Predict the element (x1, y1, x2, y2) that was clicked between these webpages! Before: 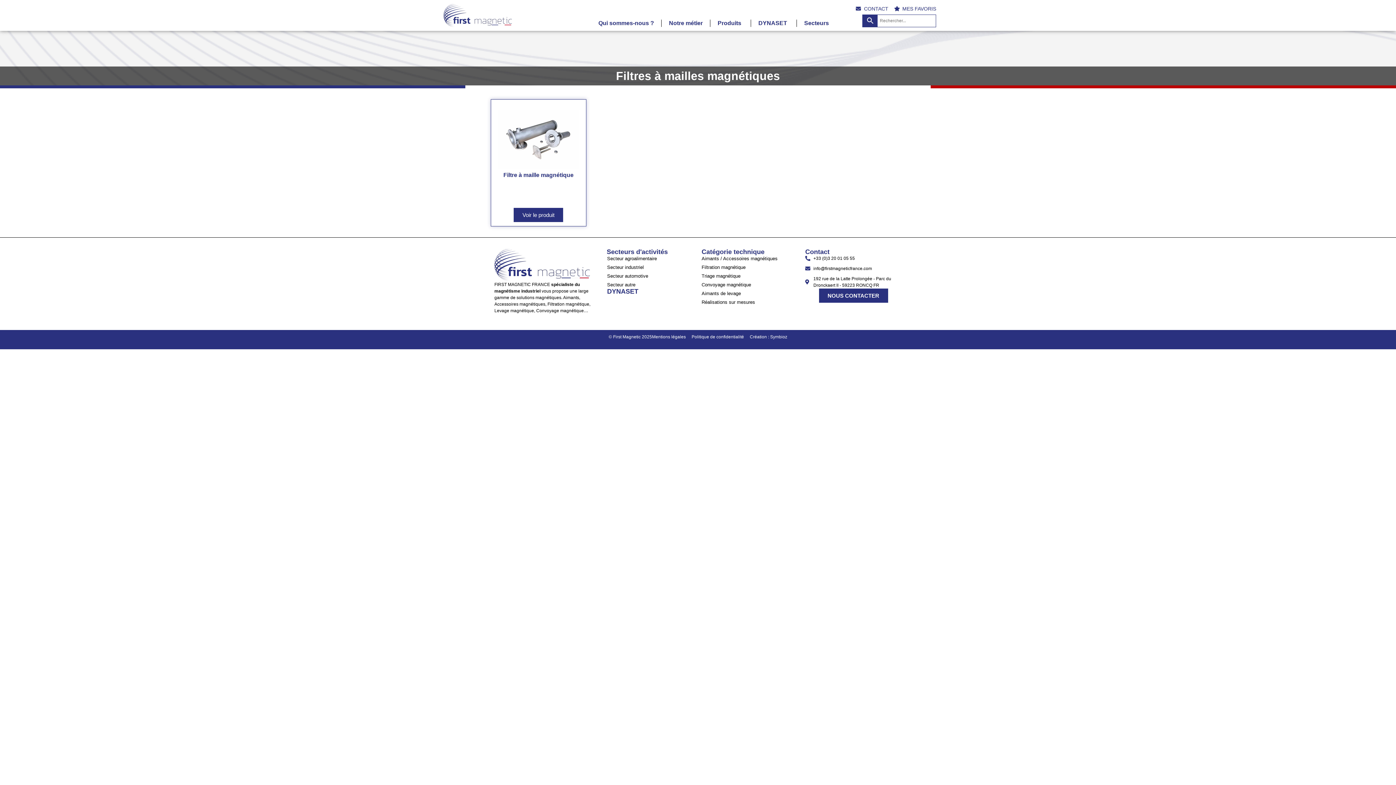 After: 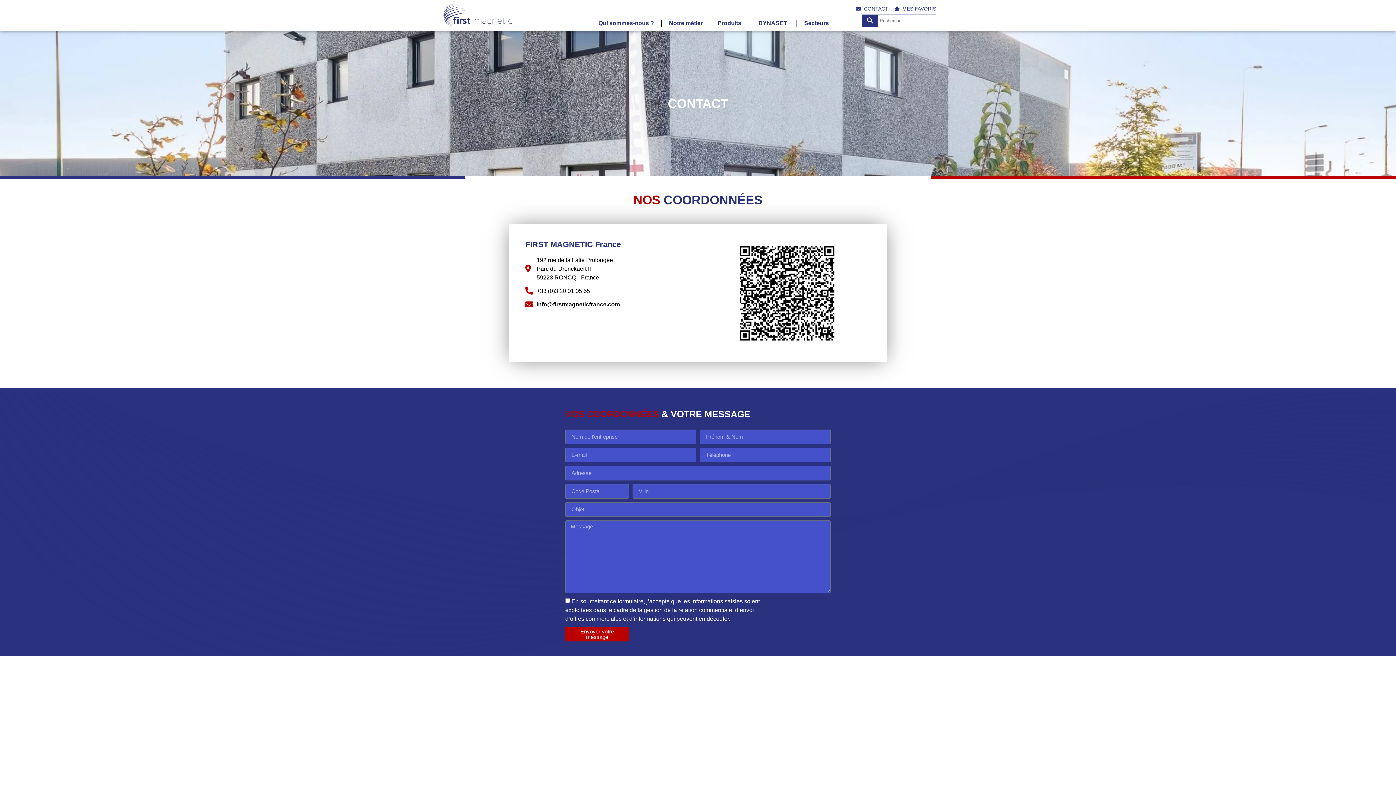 Action: label: CONTACT bbox: (856, 4, 888, 12)